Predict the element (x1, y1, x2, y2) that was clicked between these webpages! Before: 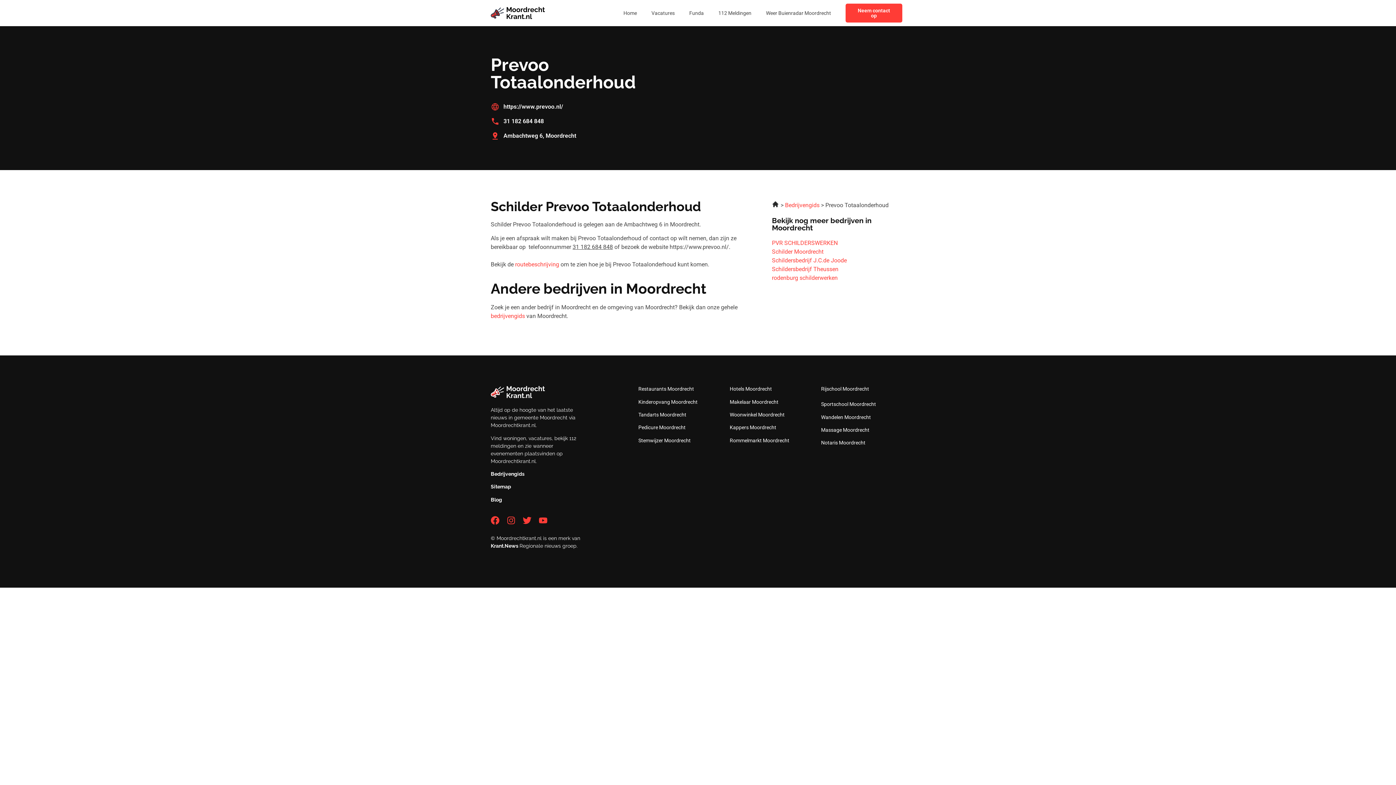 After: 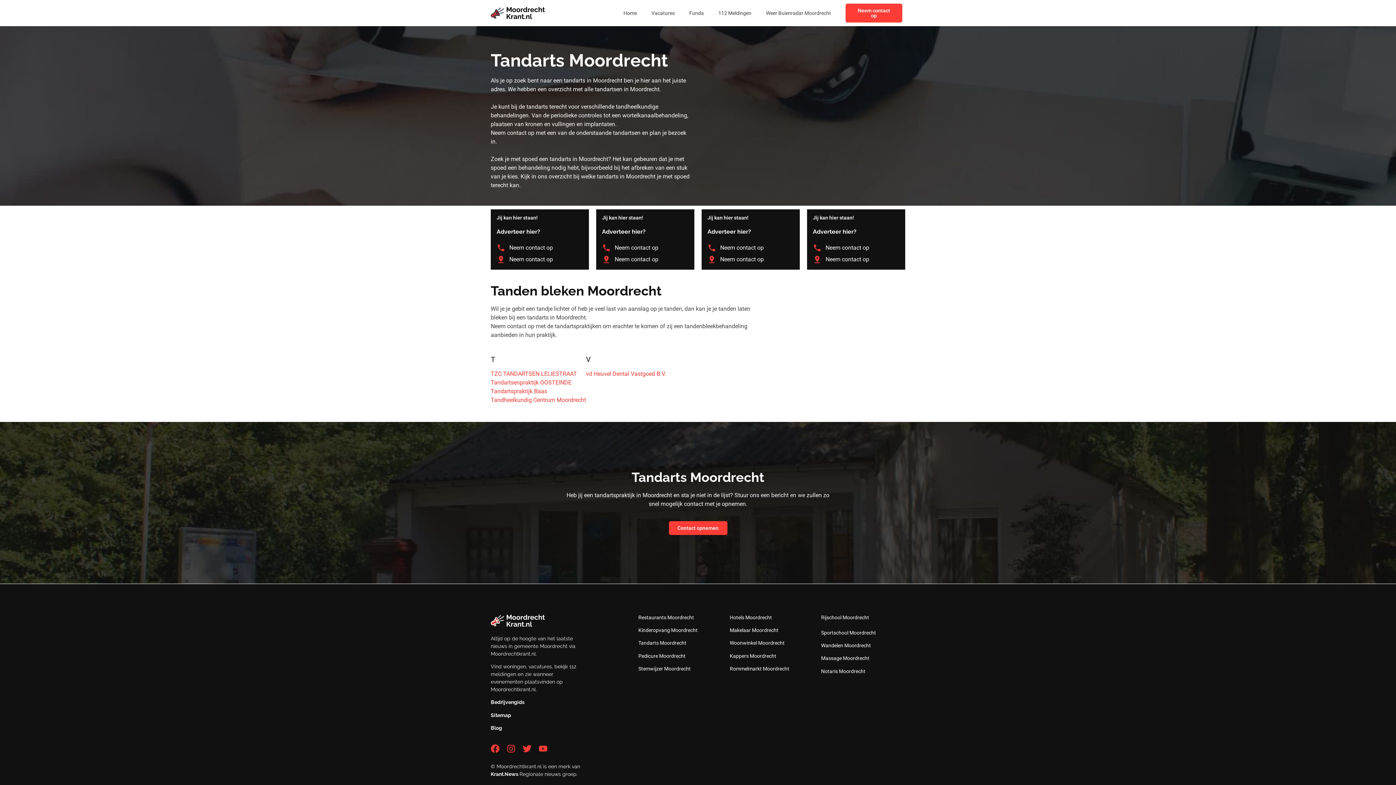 Action: bbox: (638, 411, 686, 417) label: Tandarts Moordrecht